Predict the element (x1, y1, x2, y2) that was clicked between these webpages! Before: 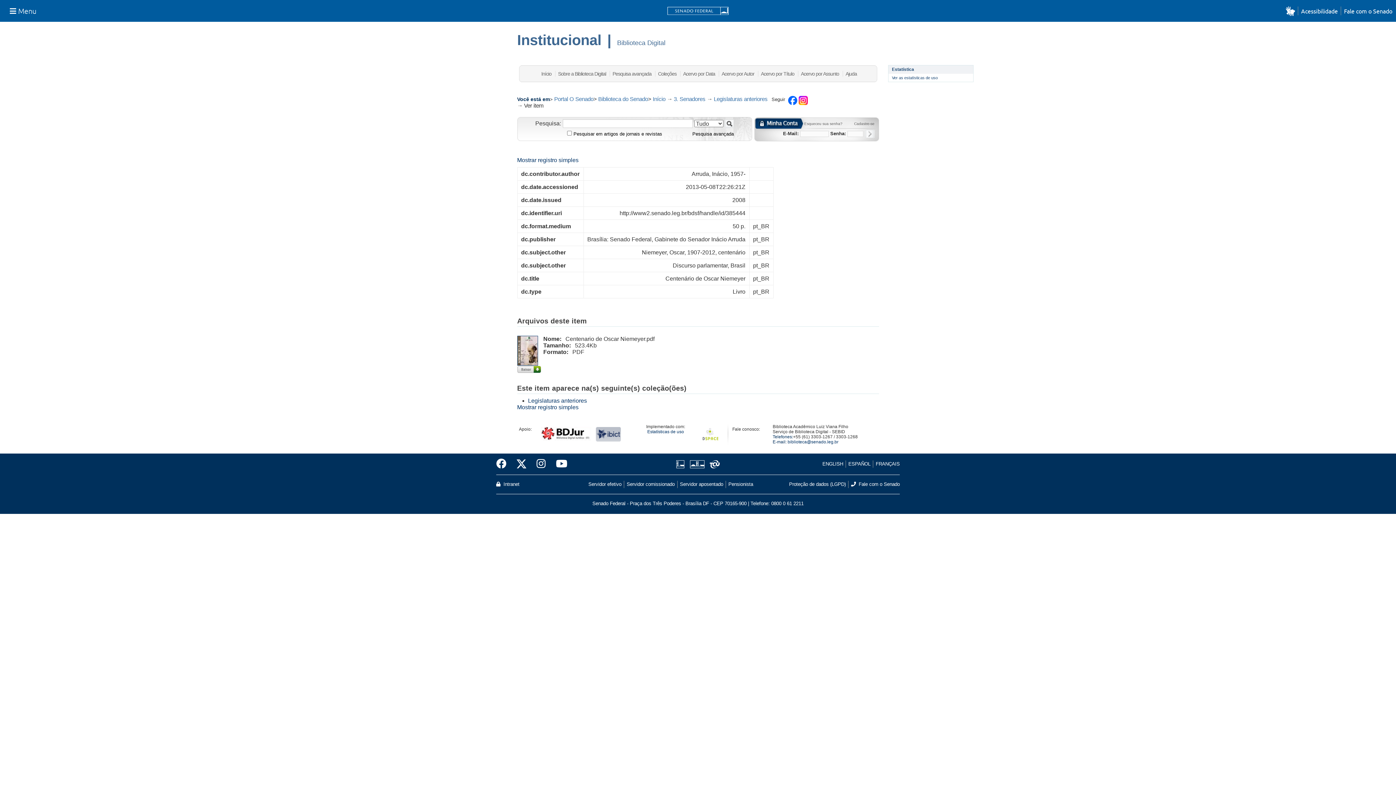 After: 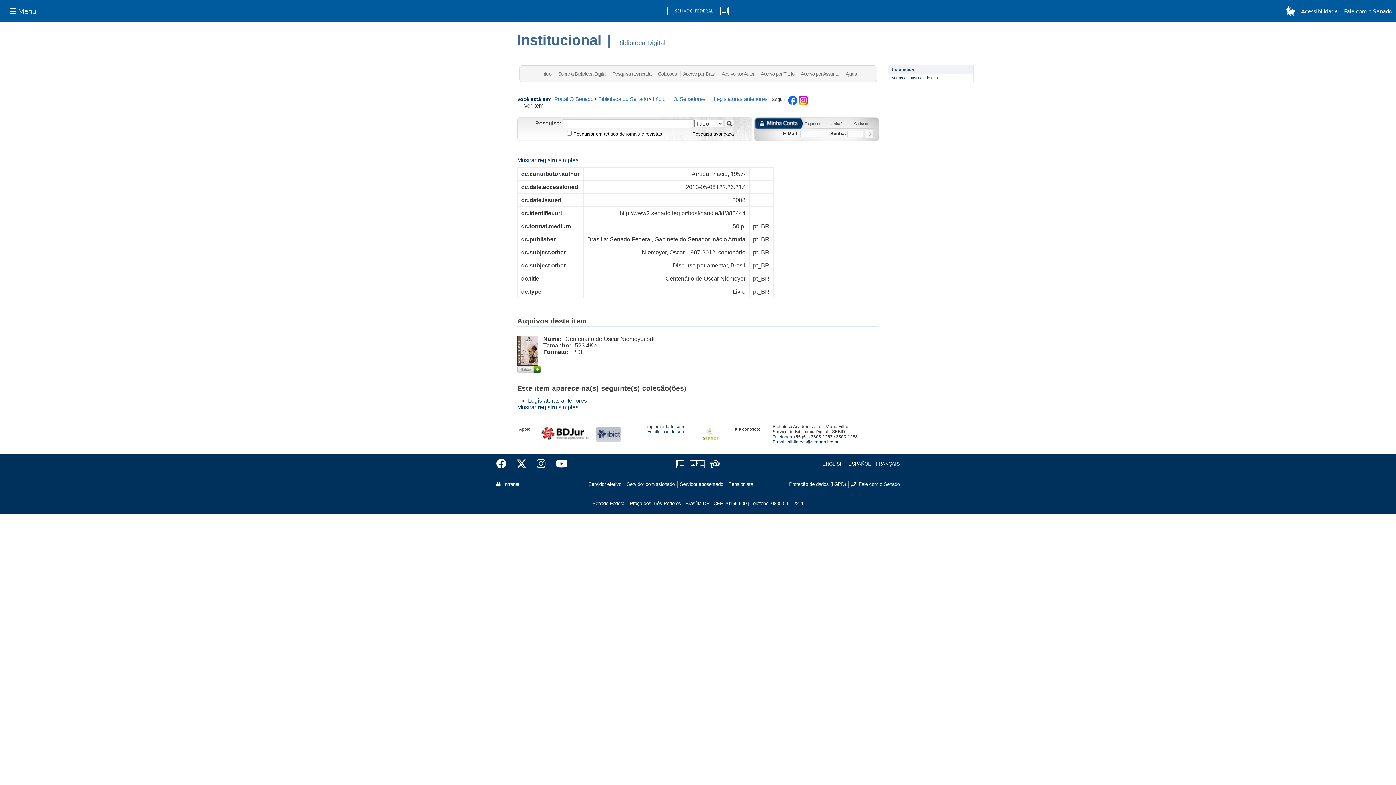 Action: bbox: (517, 366, 540, 373)